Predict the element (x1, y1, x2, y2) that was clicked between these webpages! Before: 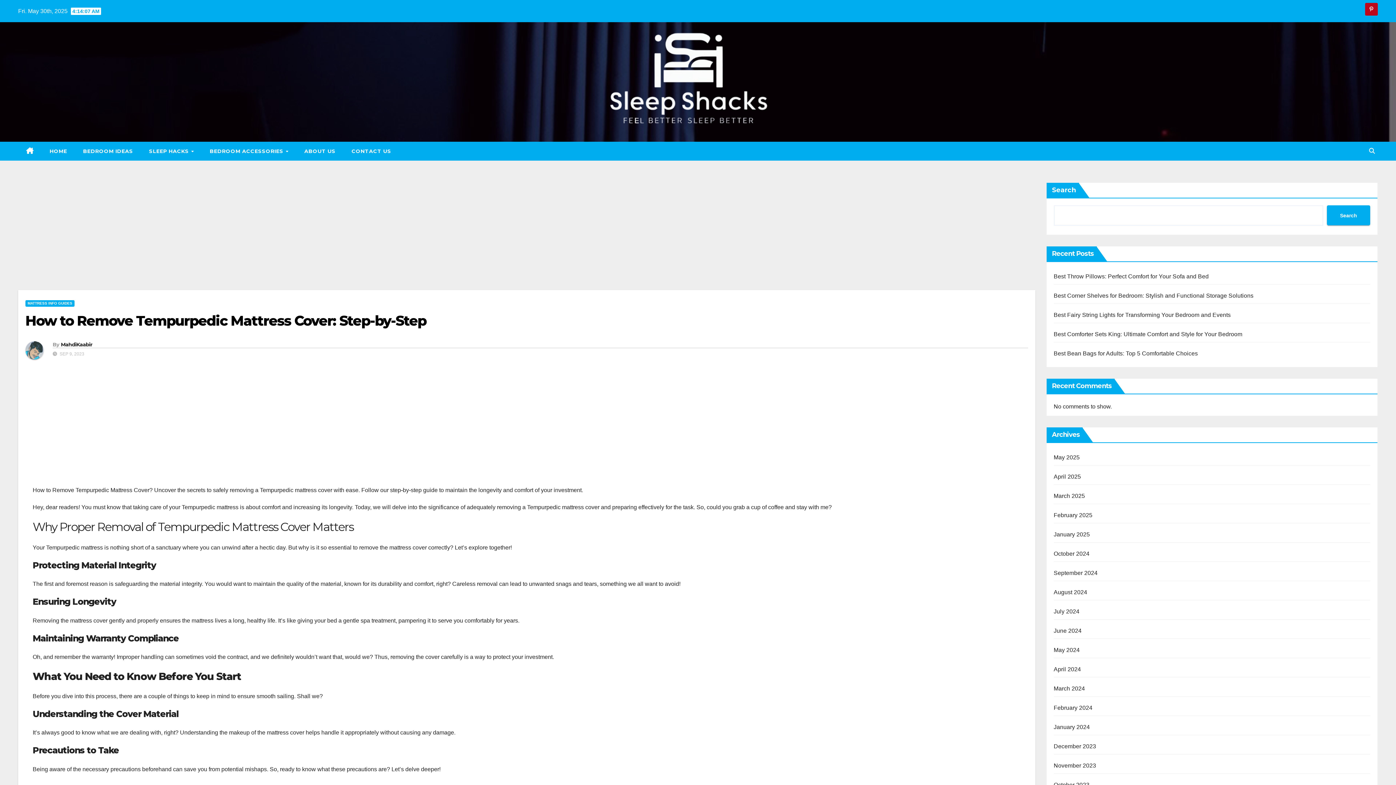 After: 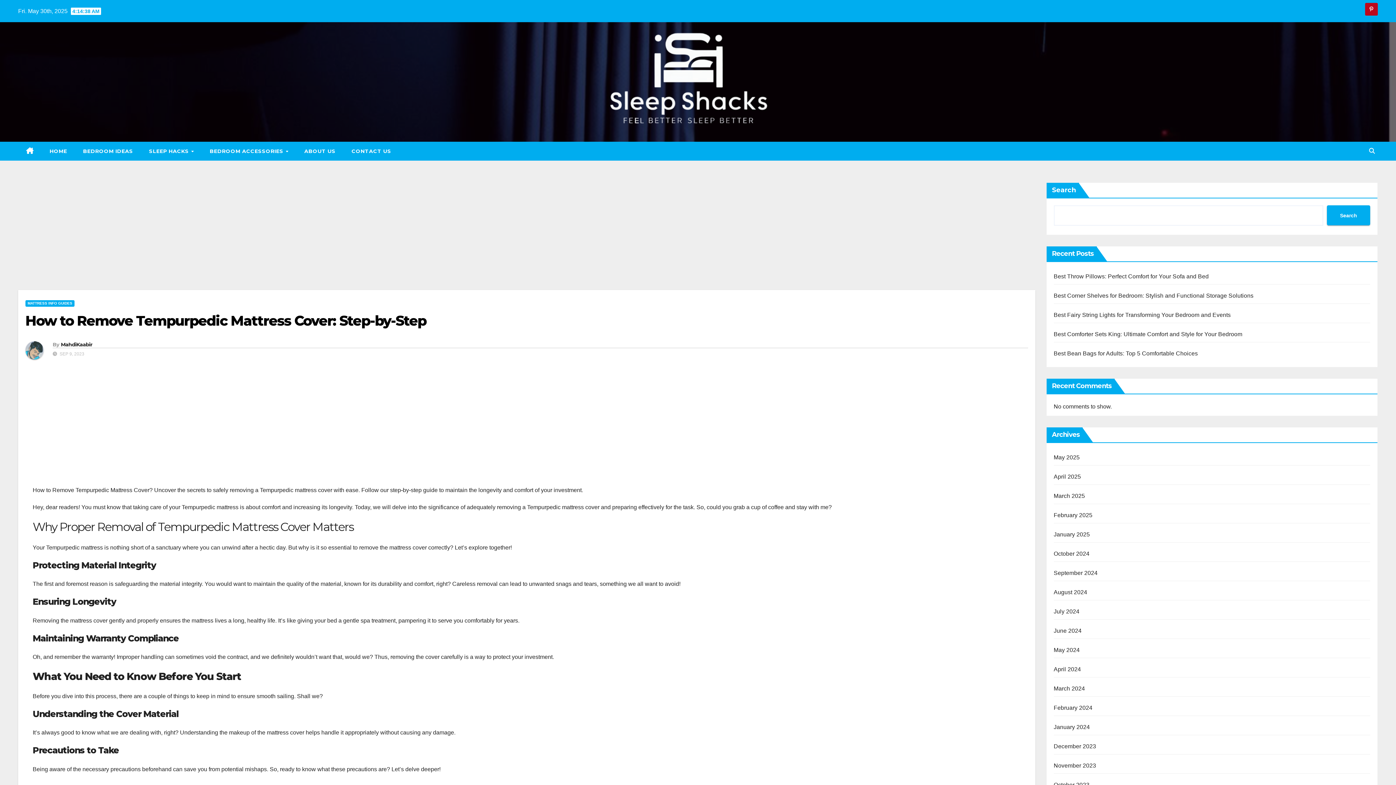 Action: label: How to Remove Tempurpedic Mattress Cover: Step-by-Step bbox: (25, 312, 426, 329)